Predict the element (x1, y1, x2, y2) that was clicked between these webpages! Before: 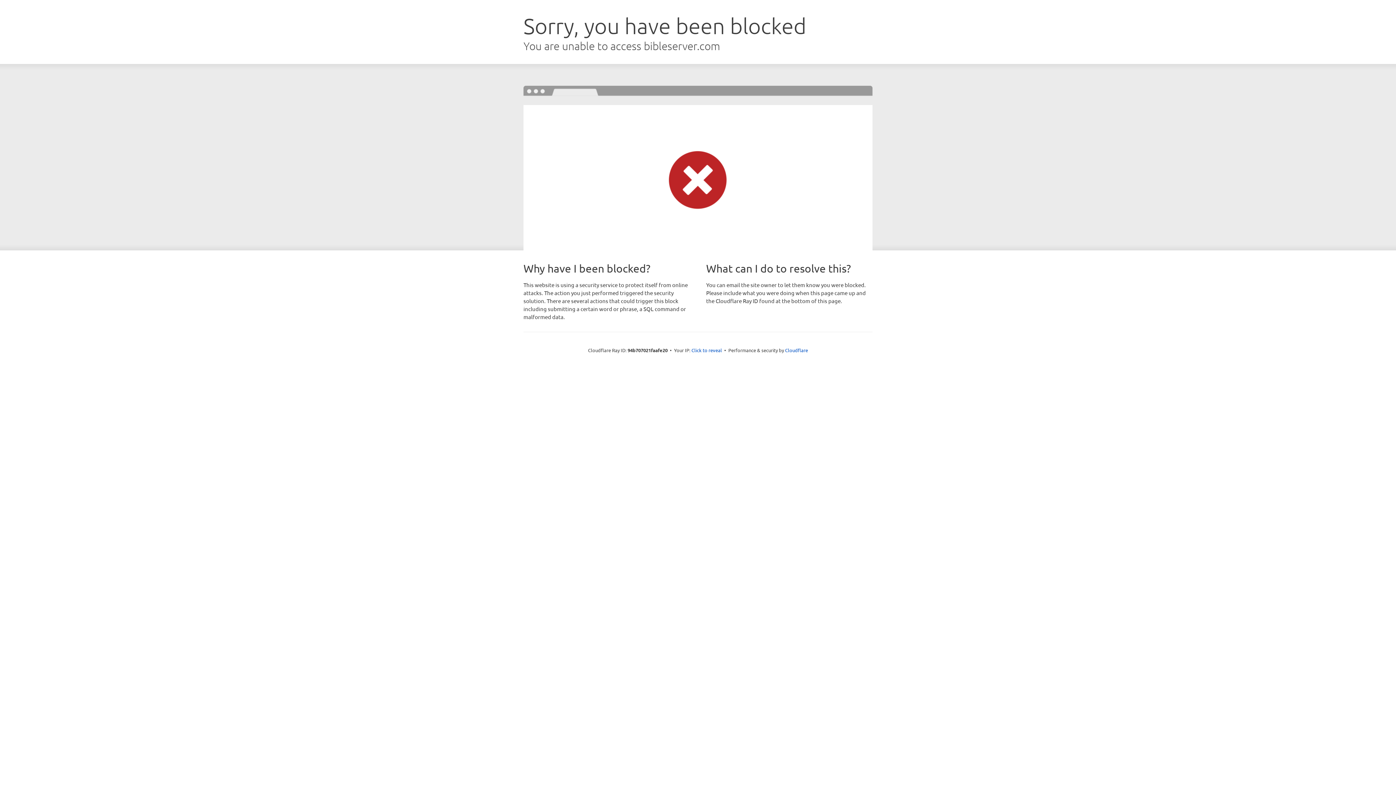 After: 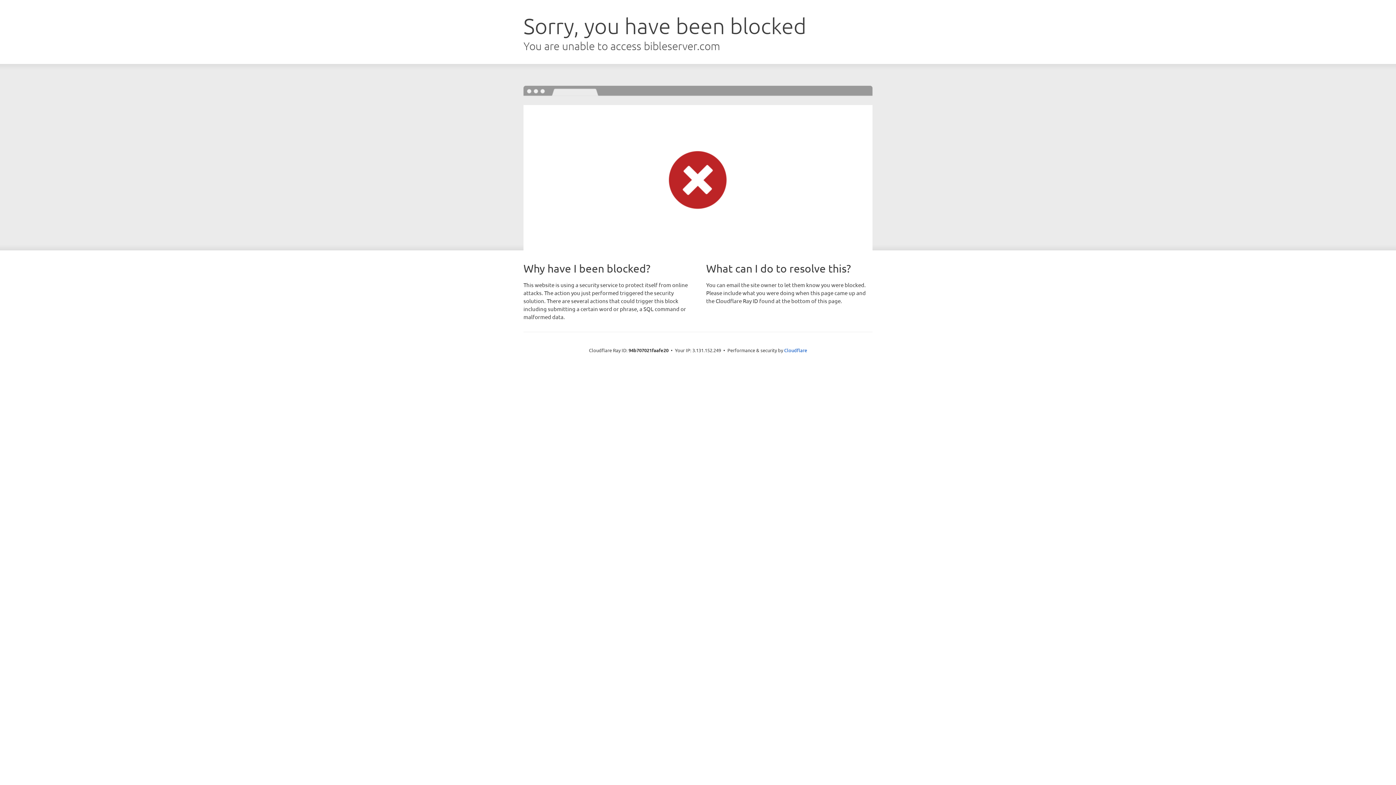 Action: label: Click to reveal bbox: (691, 346, 722, 353)